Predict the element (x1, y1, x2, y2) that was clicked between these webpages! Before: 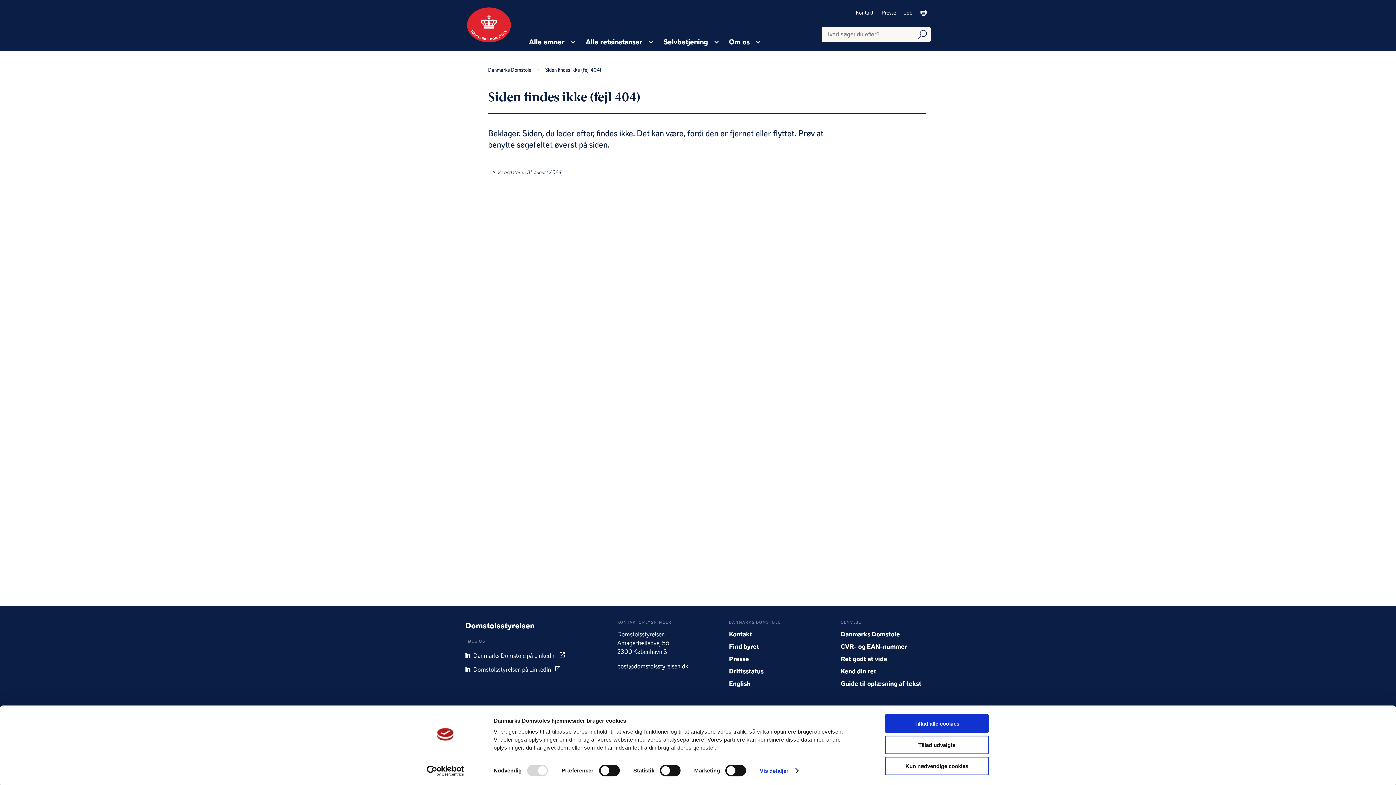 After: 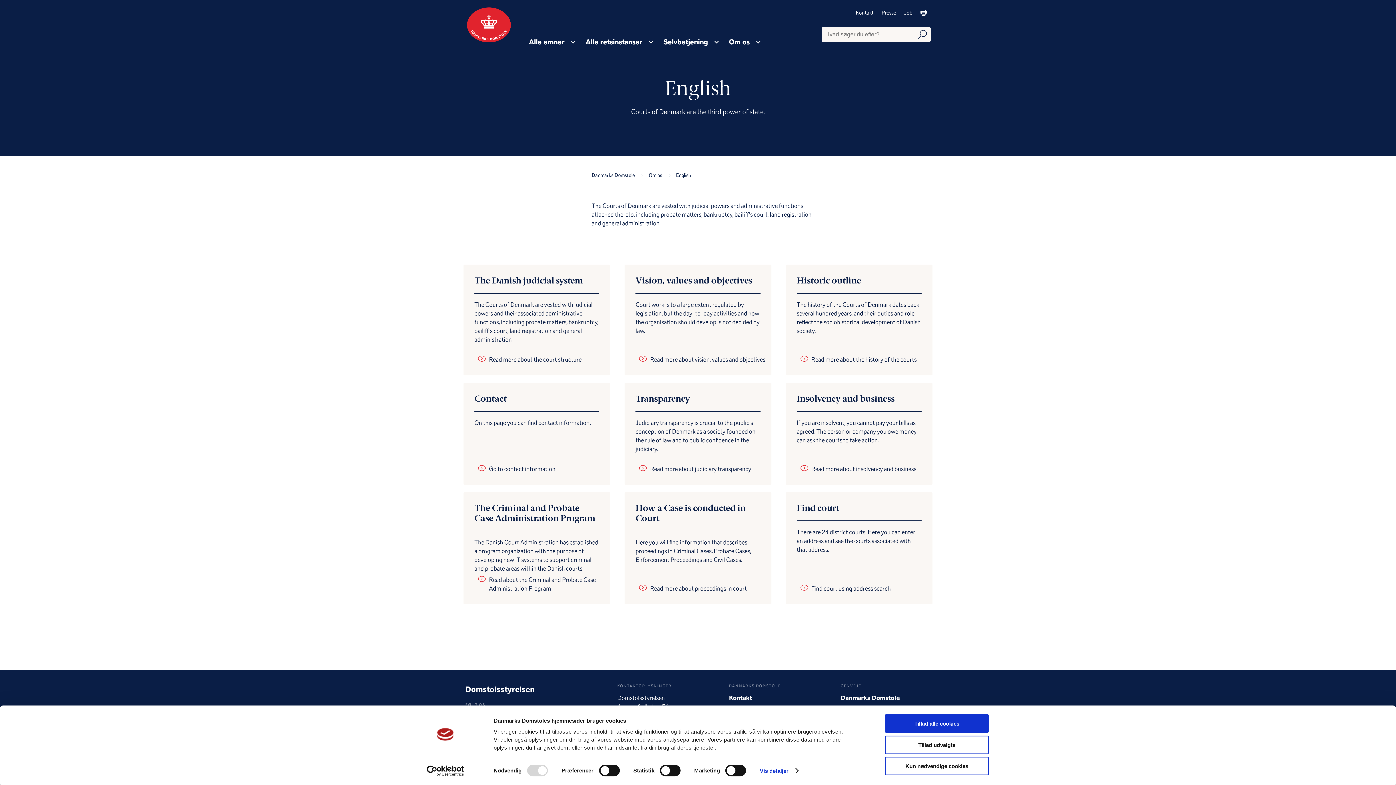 Action: bbox: (729, 680, 819, 692) label: English